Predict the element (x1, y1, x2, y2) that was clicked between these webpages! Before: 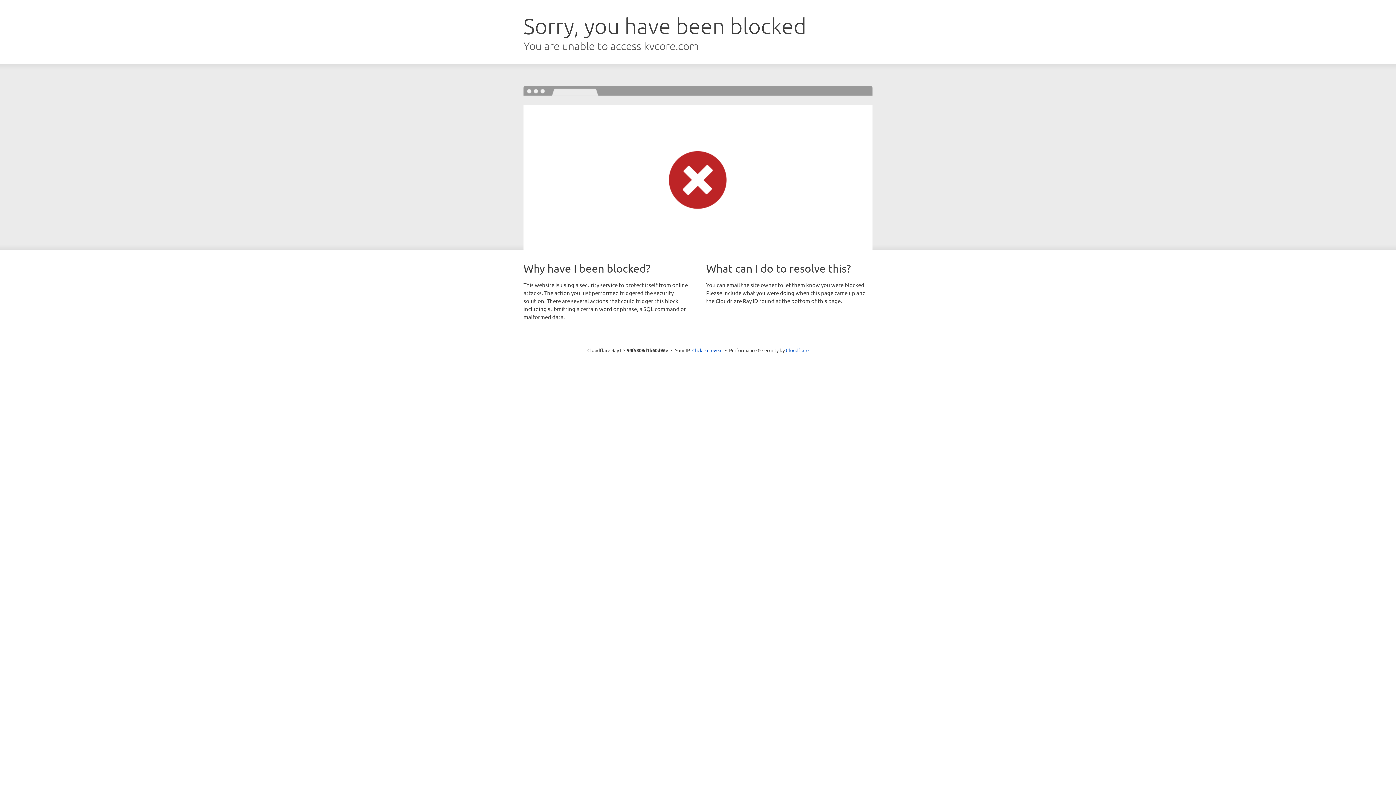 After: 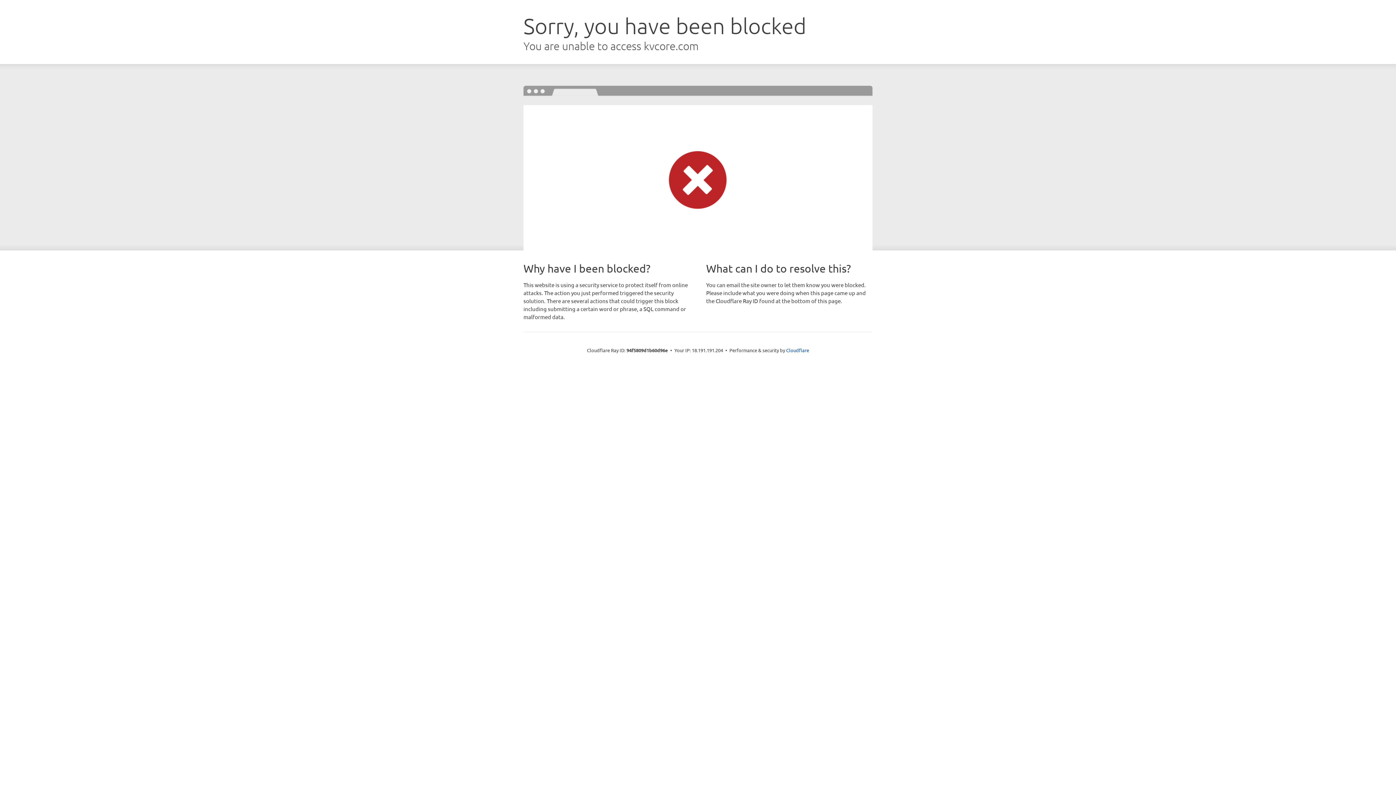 Action: bbox: (692, 346, 722, 353) label: Click to reveal